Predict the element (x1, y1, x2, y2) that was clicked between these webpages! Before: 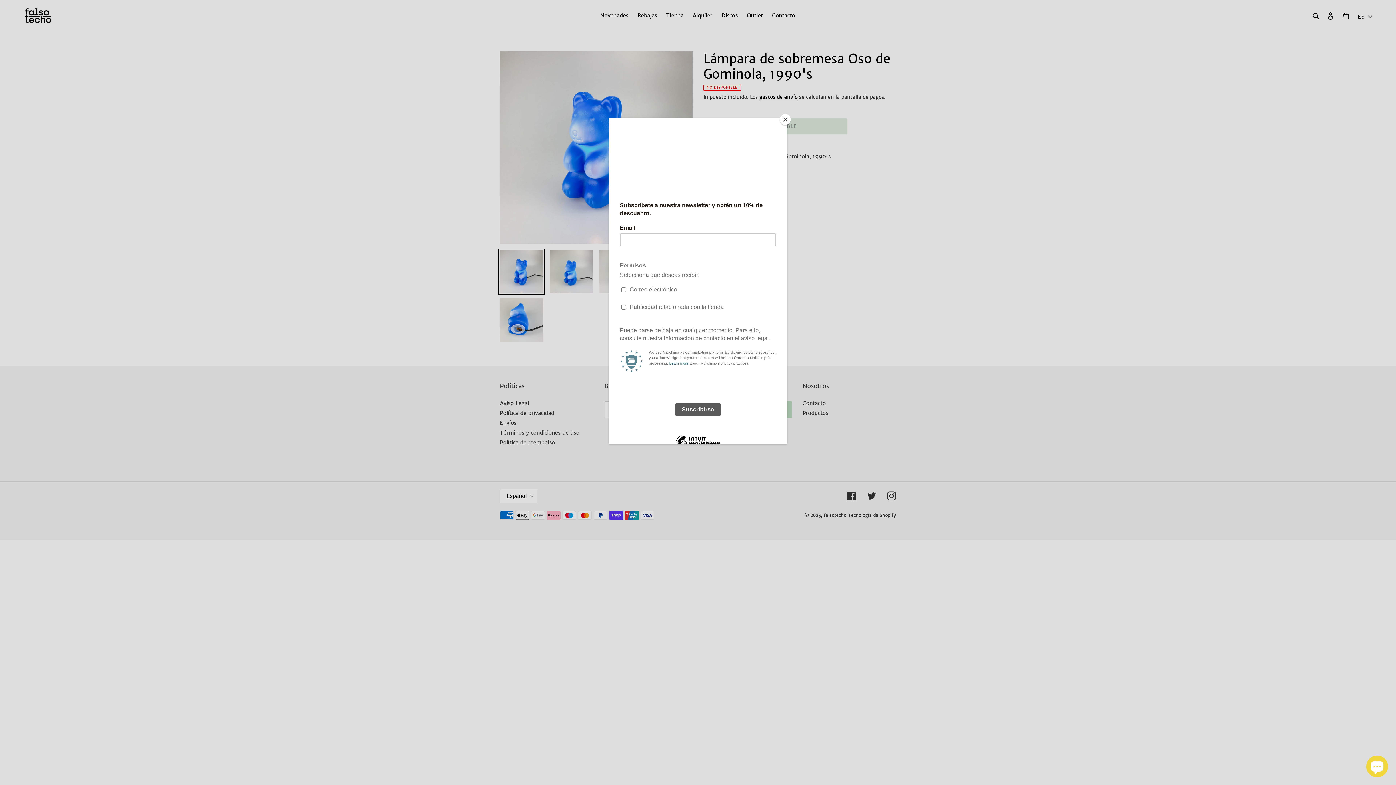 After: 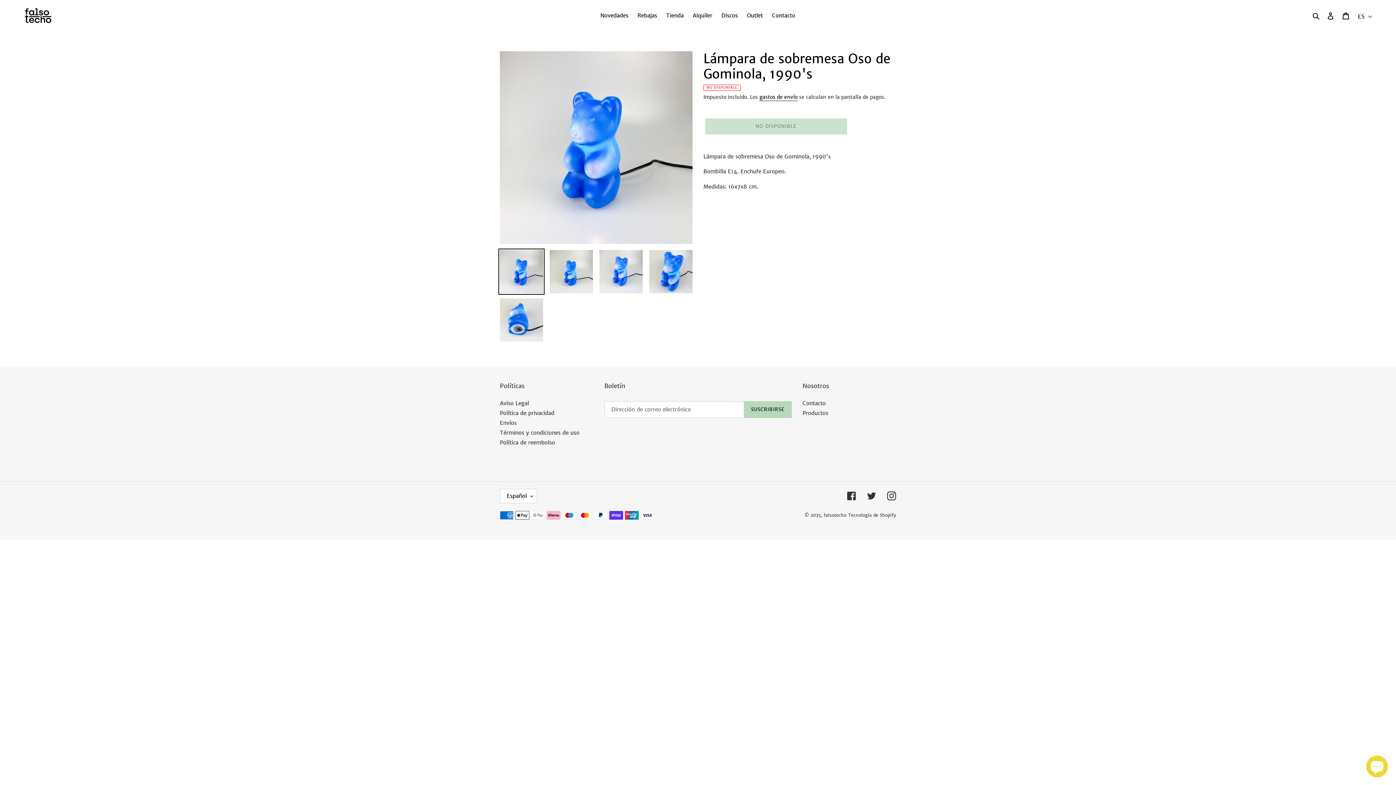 Action: bbox: (780, 114, 790, 125) label: Close